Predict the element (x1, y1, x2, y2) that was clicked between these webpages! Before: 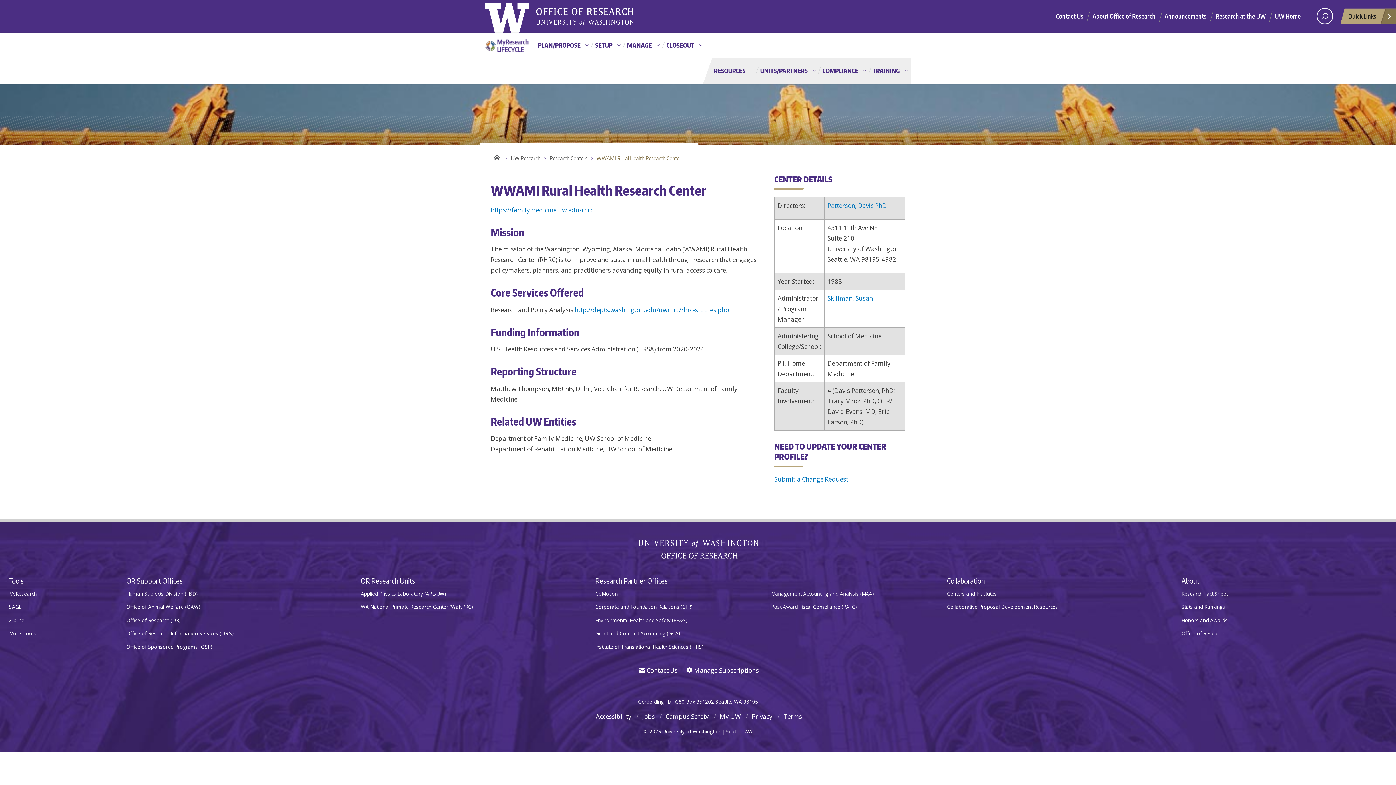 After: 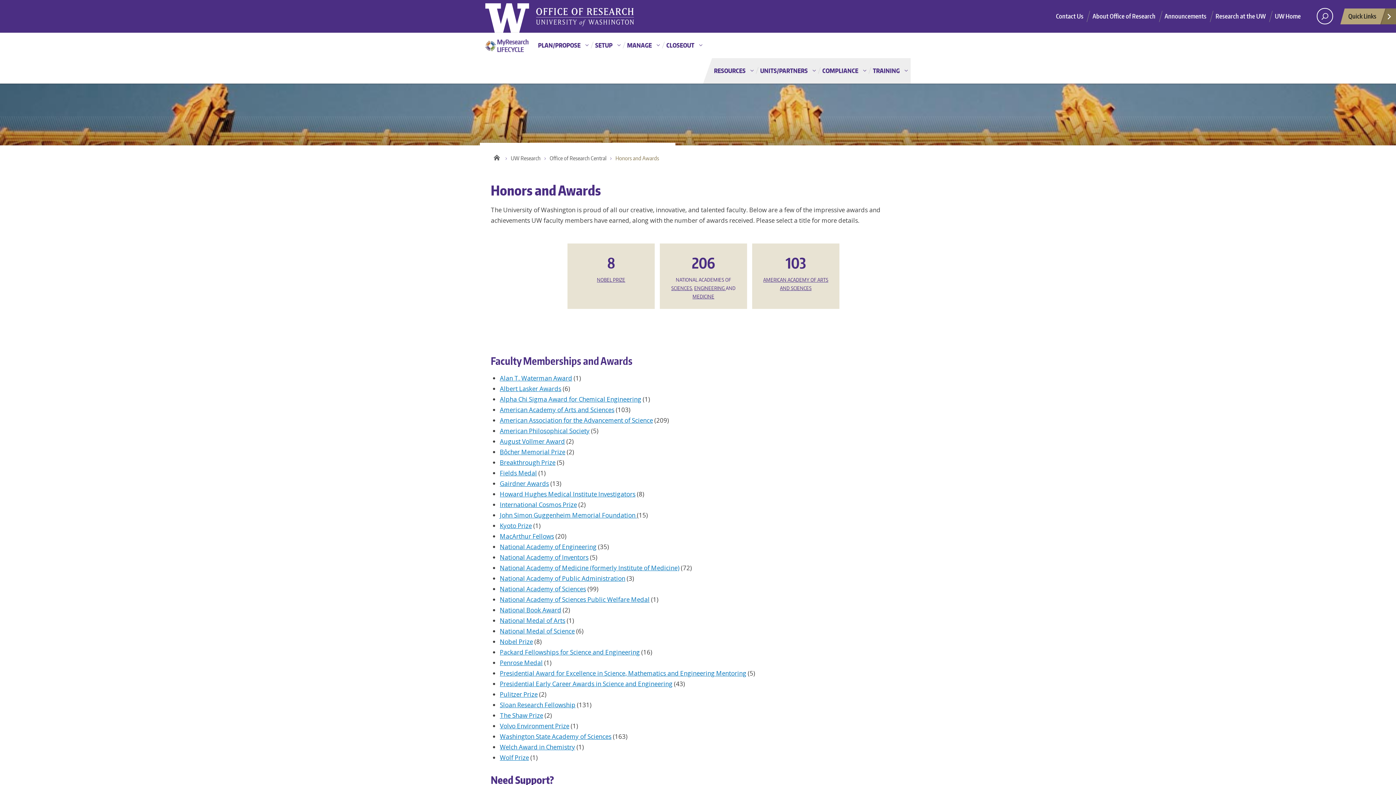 Action: label: Honors and Awards bbox: (1181, 616, 1227, 623)